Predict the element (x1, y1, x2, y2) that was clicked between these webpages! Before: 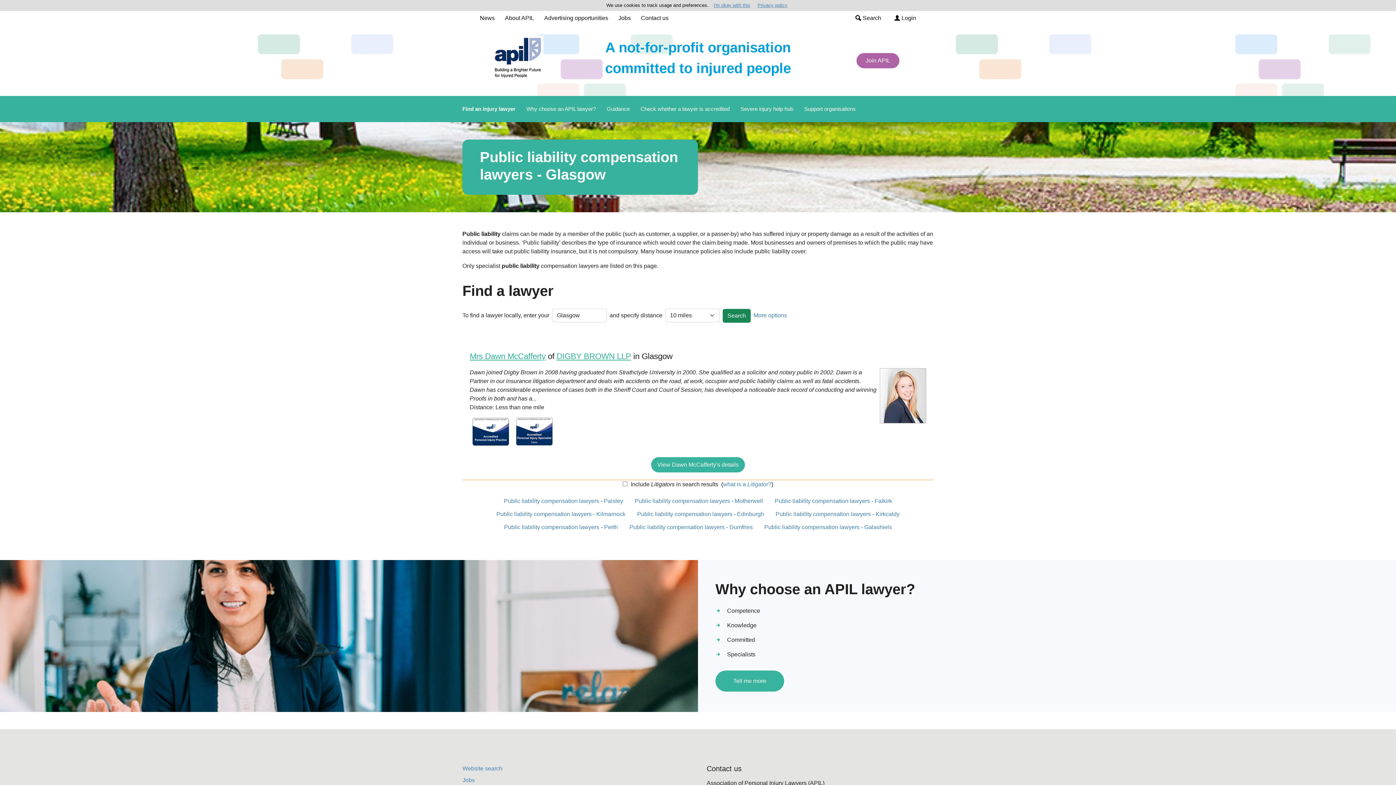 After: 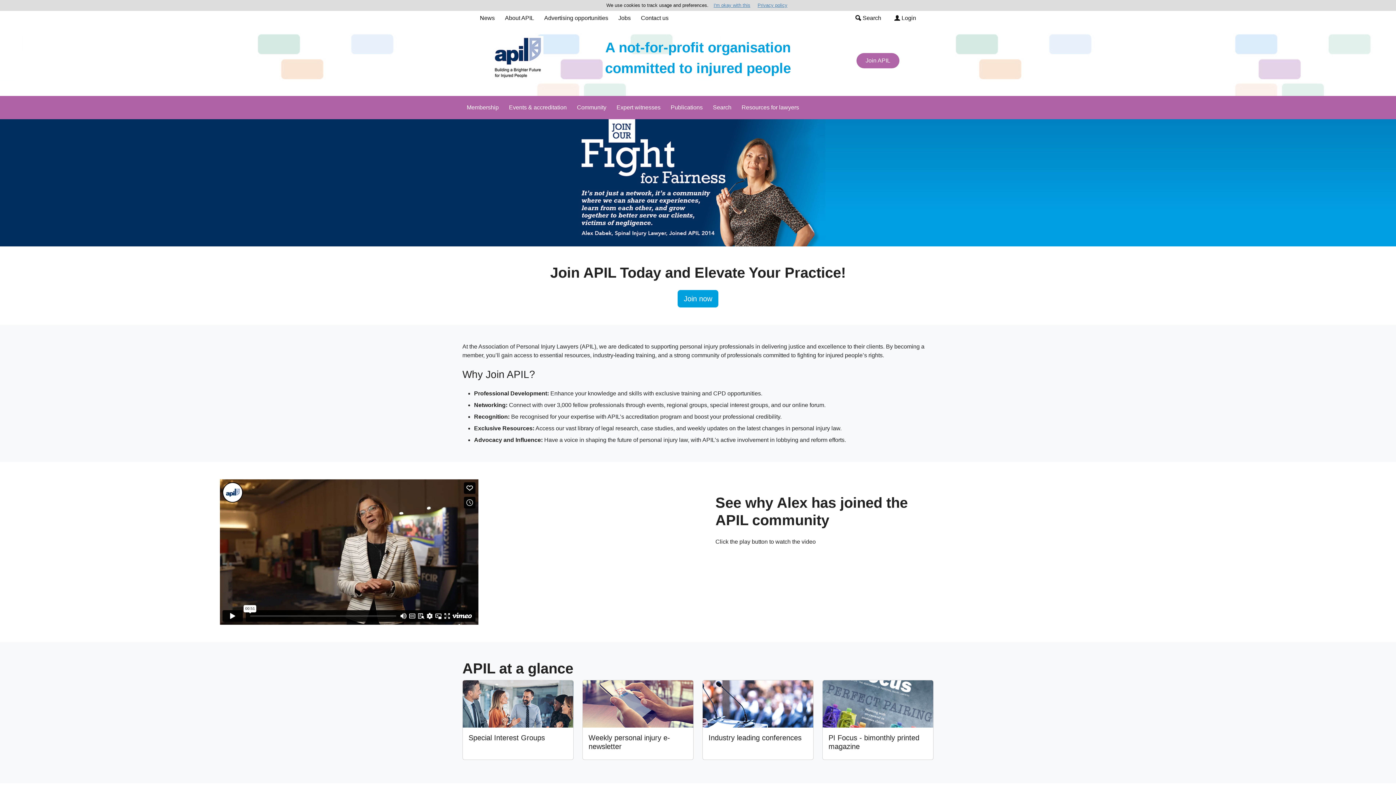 Action: label: Join APIL bbox: (856, 53, 899, 68)